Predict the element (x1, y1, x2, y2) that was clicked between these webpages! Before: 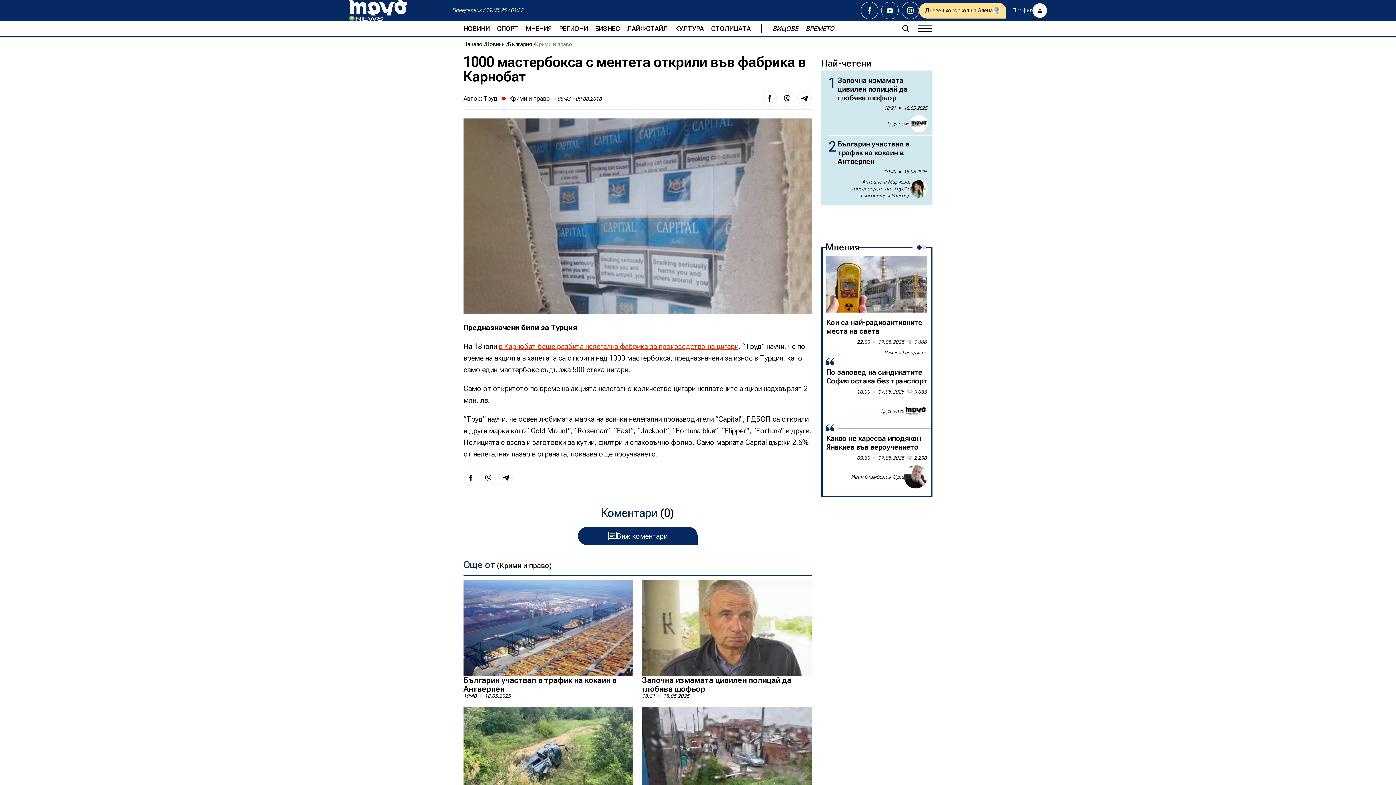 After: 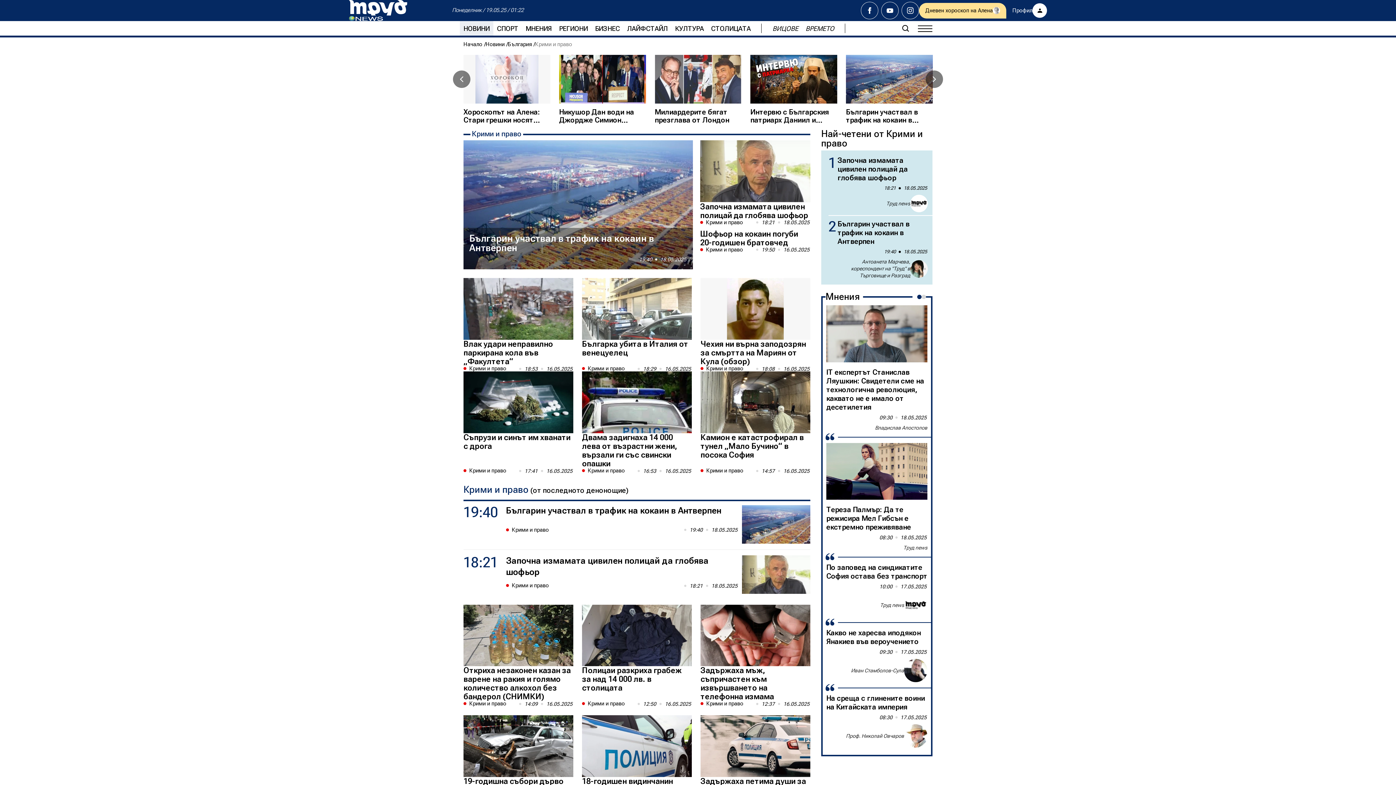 Action: label: Още от bbox: (463, 559, 495, 570)